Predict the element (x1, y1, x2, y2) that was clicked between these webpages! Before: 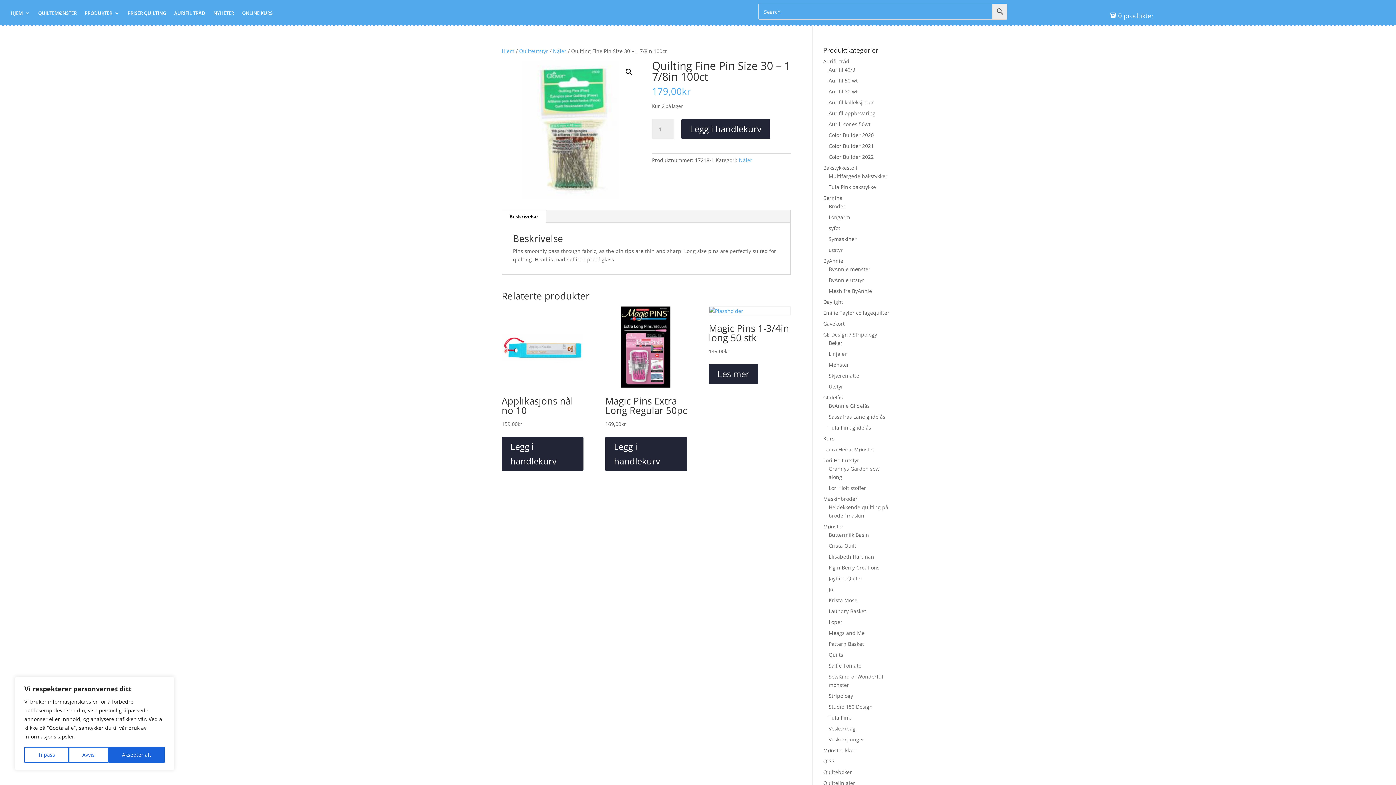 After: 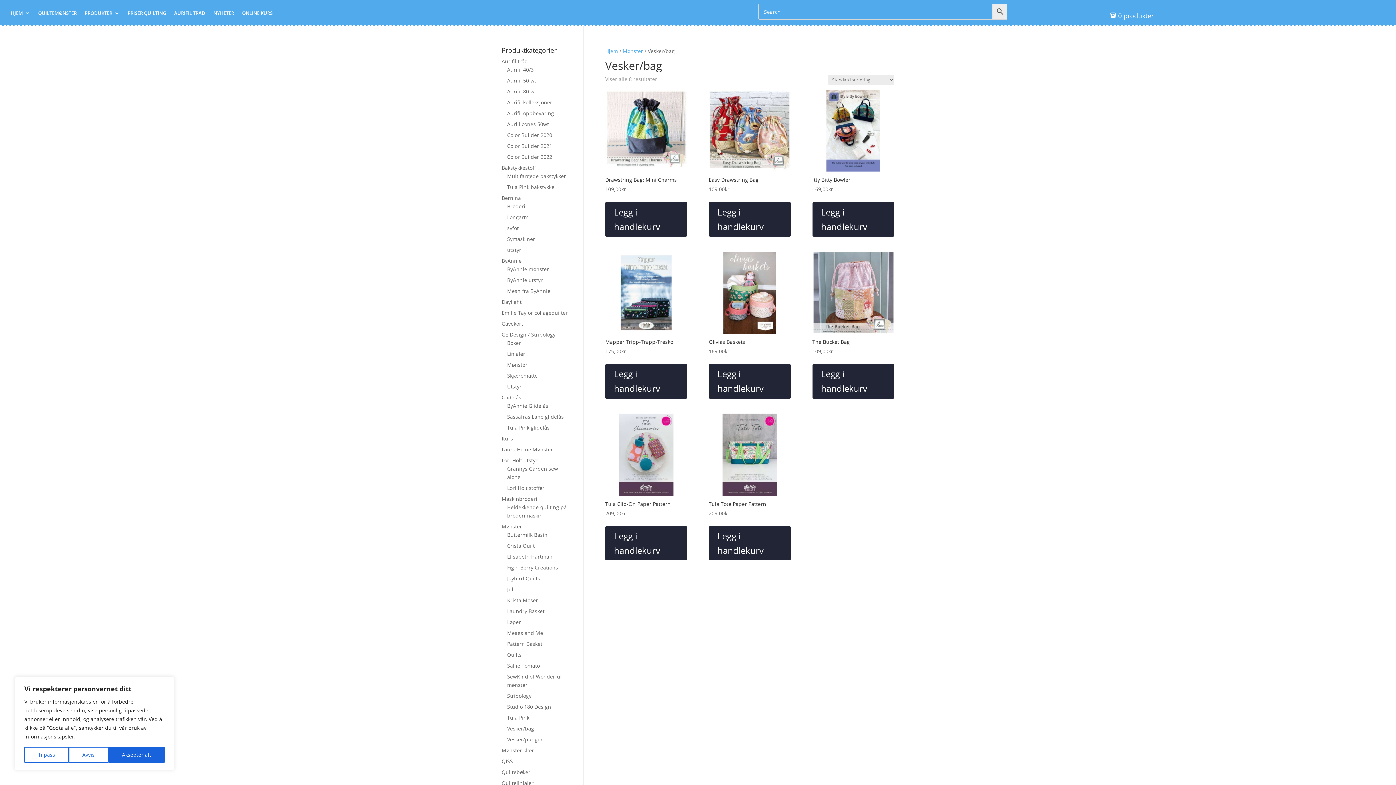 Action: bbox: (828, 725, 855, 732) label: Vesker/bag